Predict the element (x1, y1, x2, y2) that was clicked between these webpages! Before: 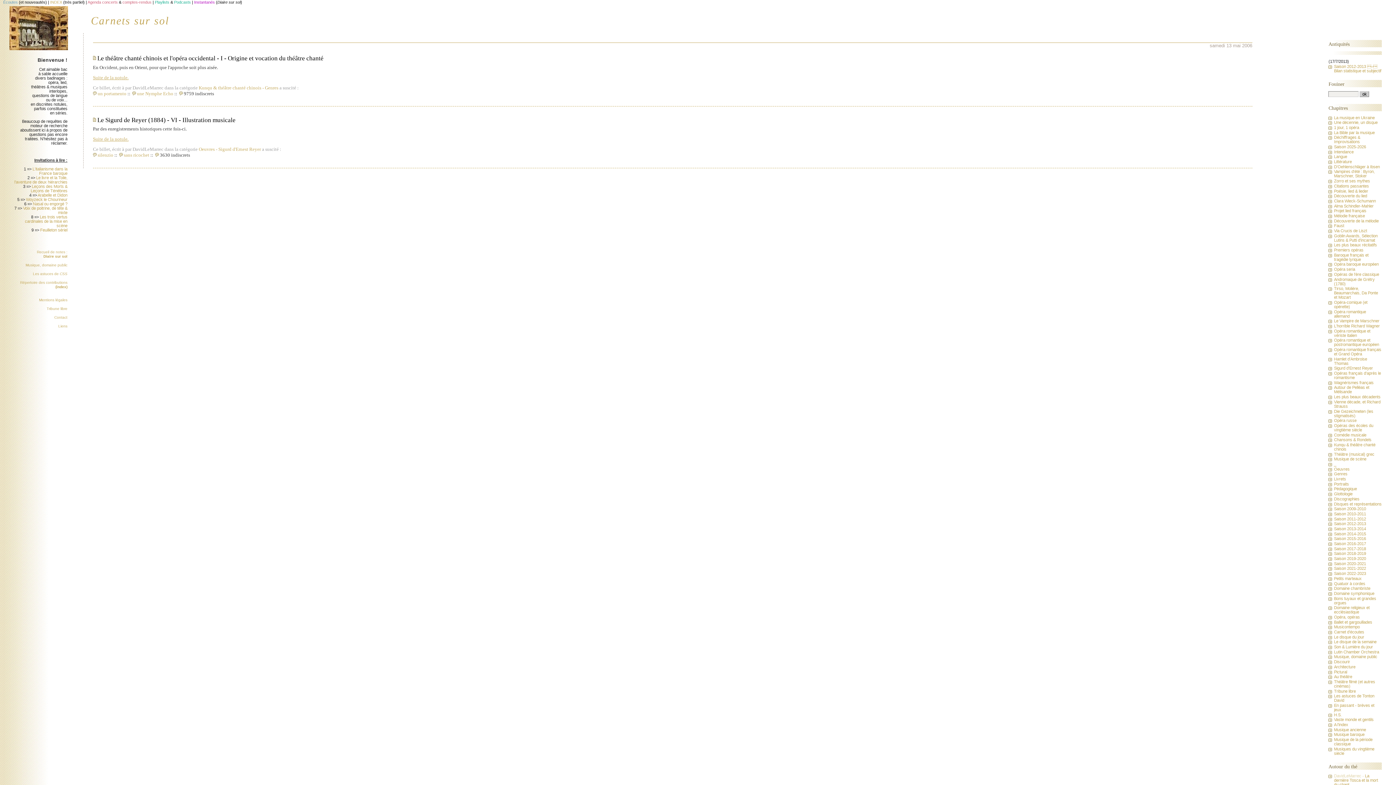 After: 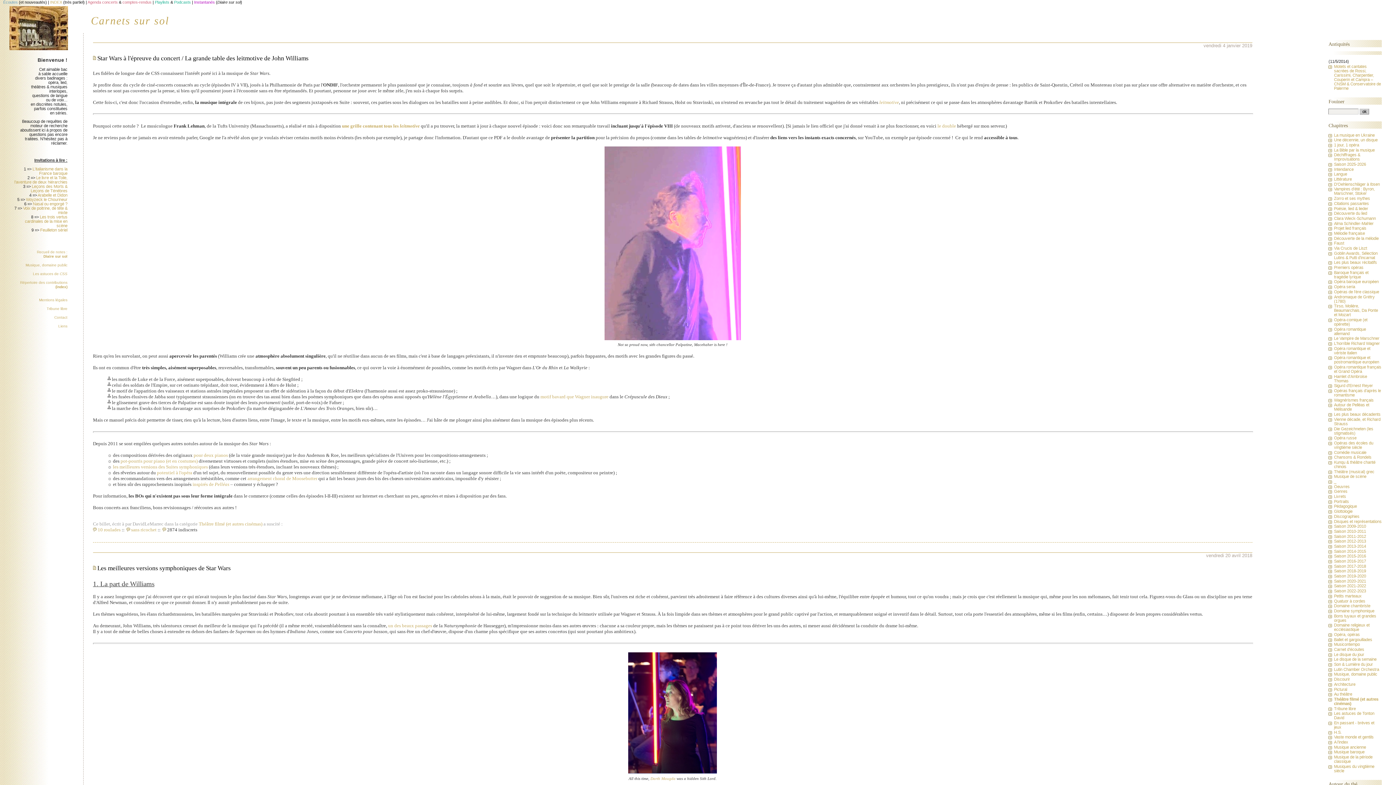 Action: bbox: (1334, 679, 1375, 688) label: Théâtre filmé (et autres cinémas)